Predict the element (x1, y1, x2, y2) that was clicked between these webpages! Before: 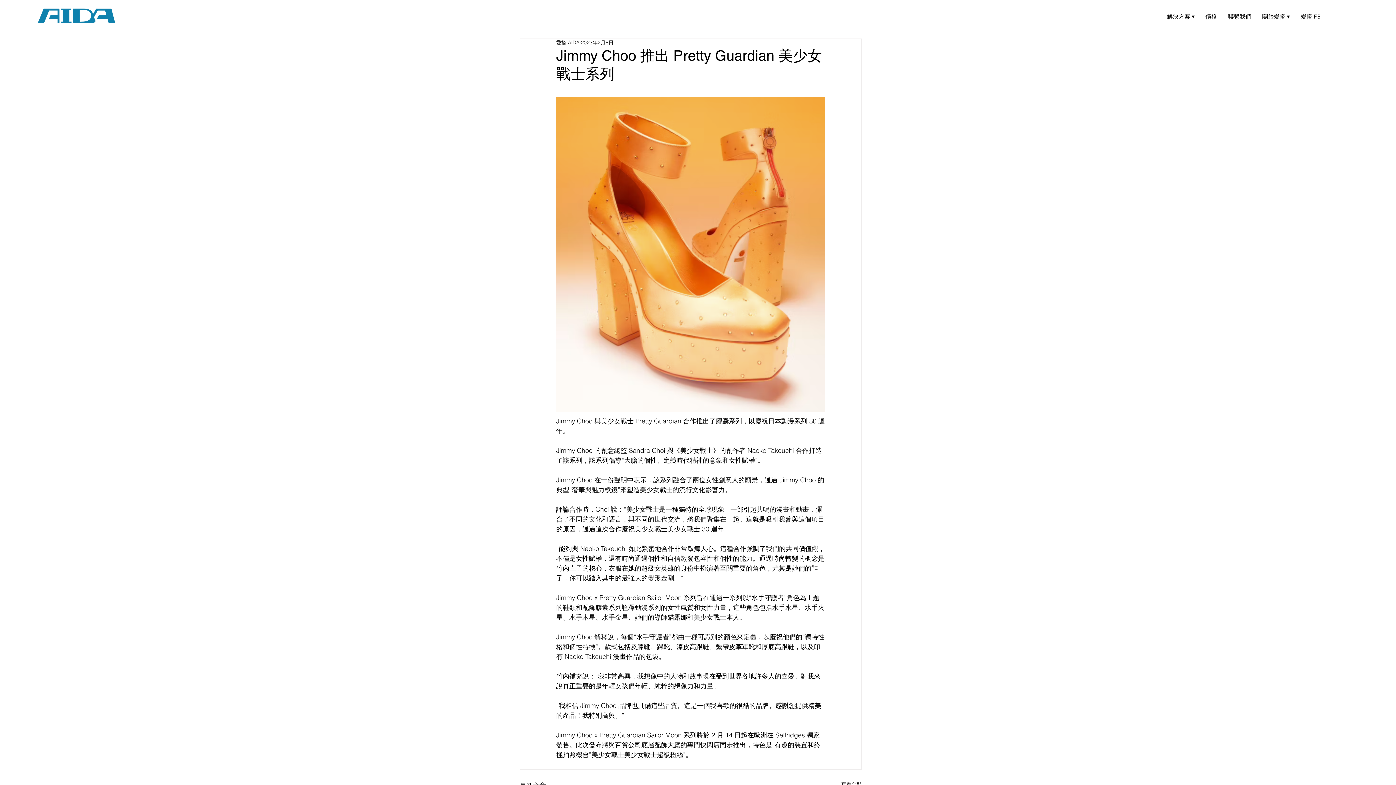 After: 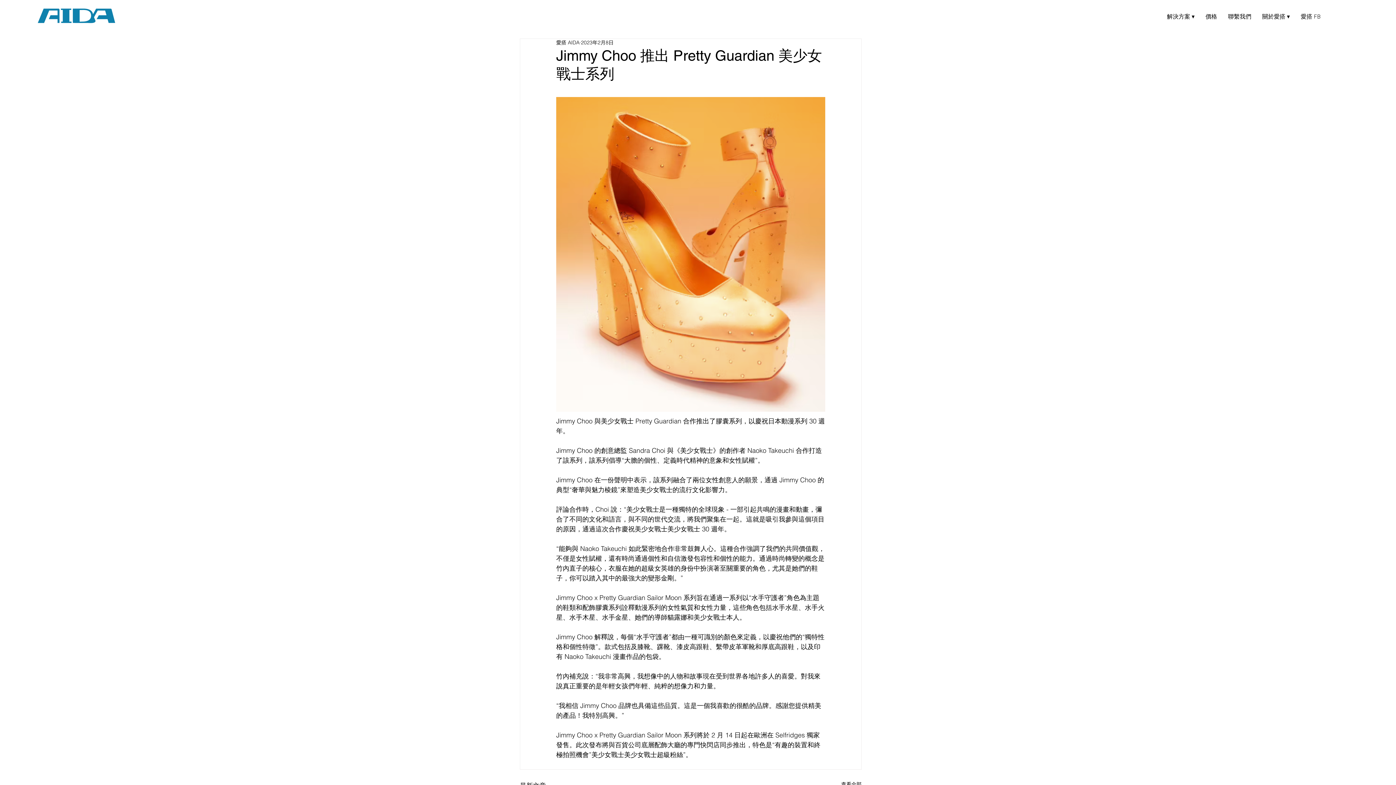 Action: bbox: (1257, 8, 1295, 26) label: 關於愛搭 ▾